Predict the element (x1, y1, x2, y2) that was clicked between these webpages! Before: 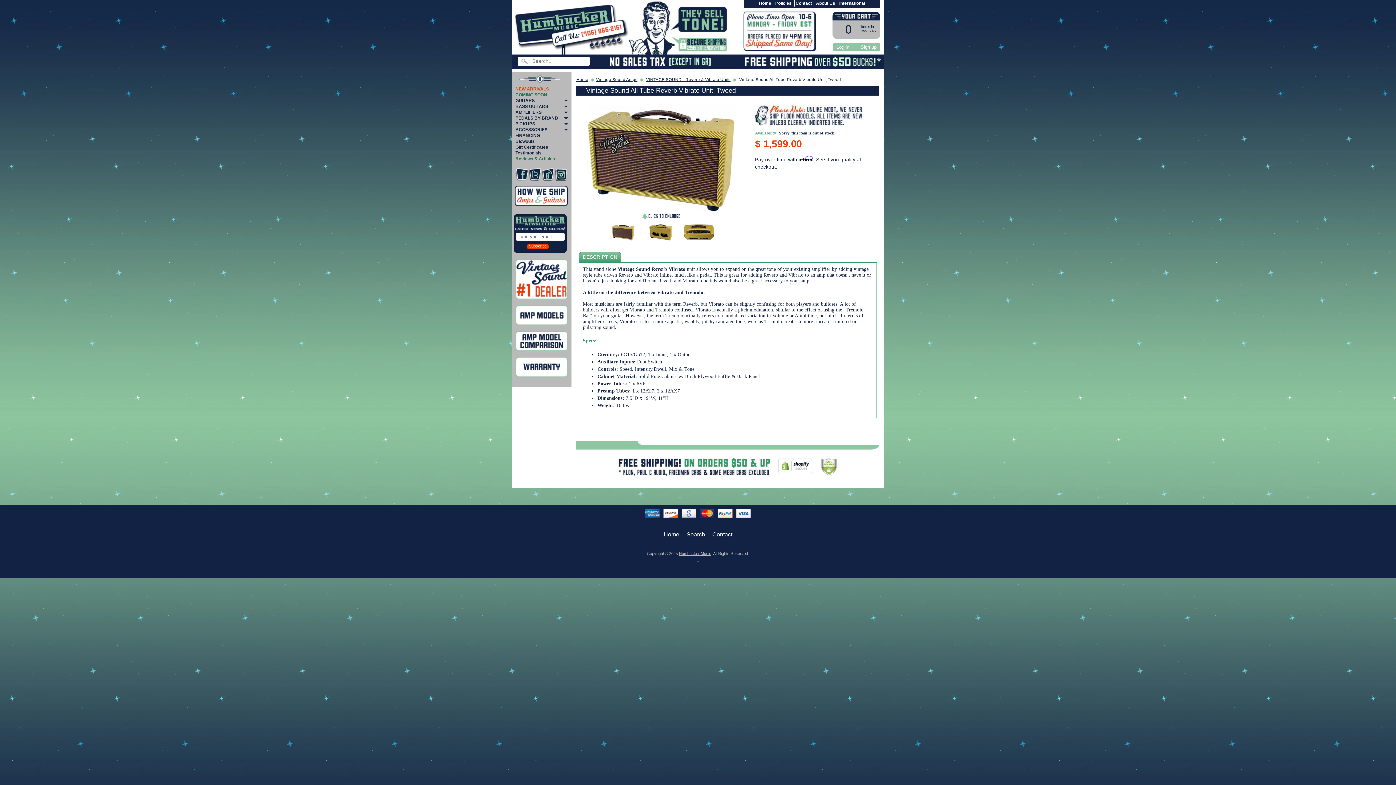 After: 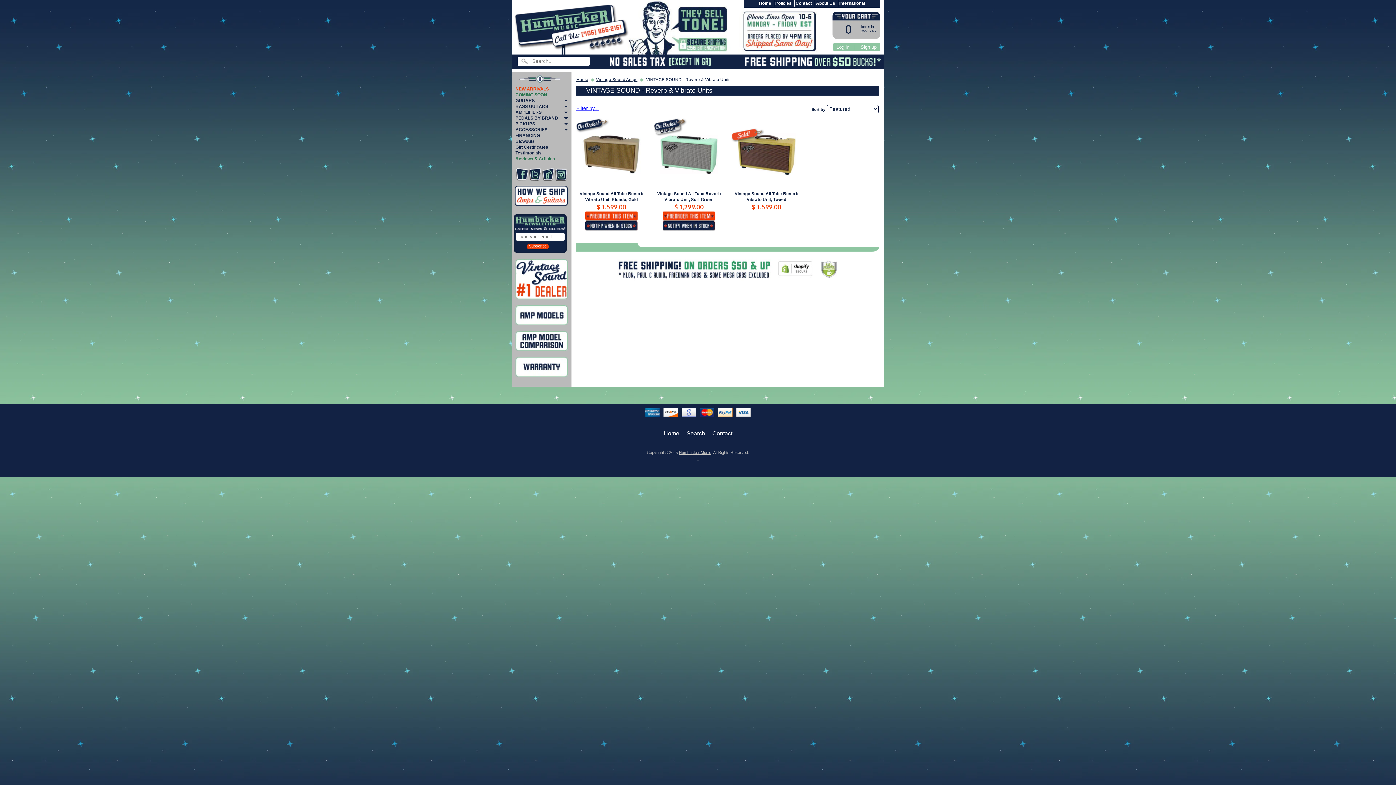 Action: bbox: (646, 77, 730, 81) label: VINTAGE SOUND - Reverb & Vibrato Units